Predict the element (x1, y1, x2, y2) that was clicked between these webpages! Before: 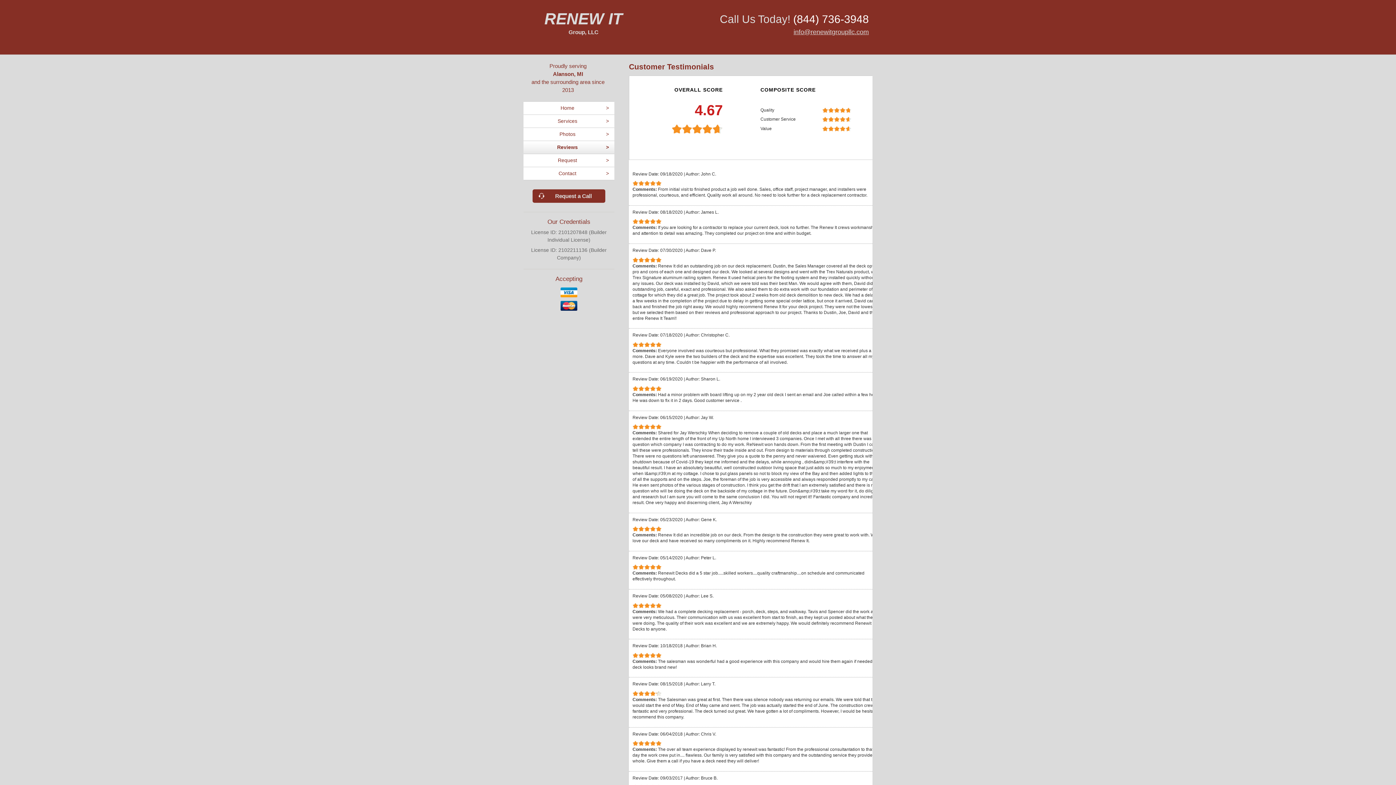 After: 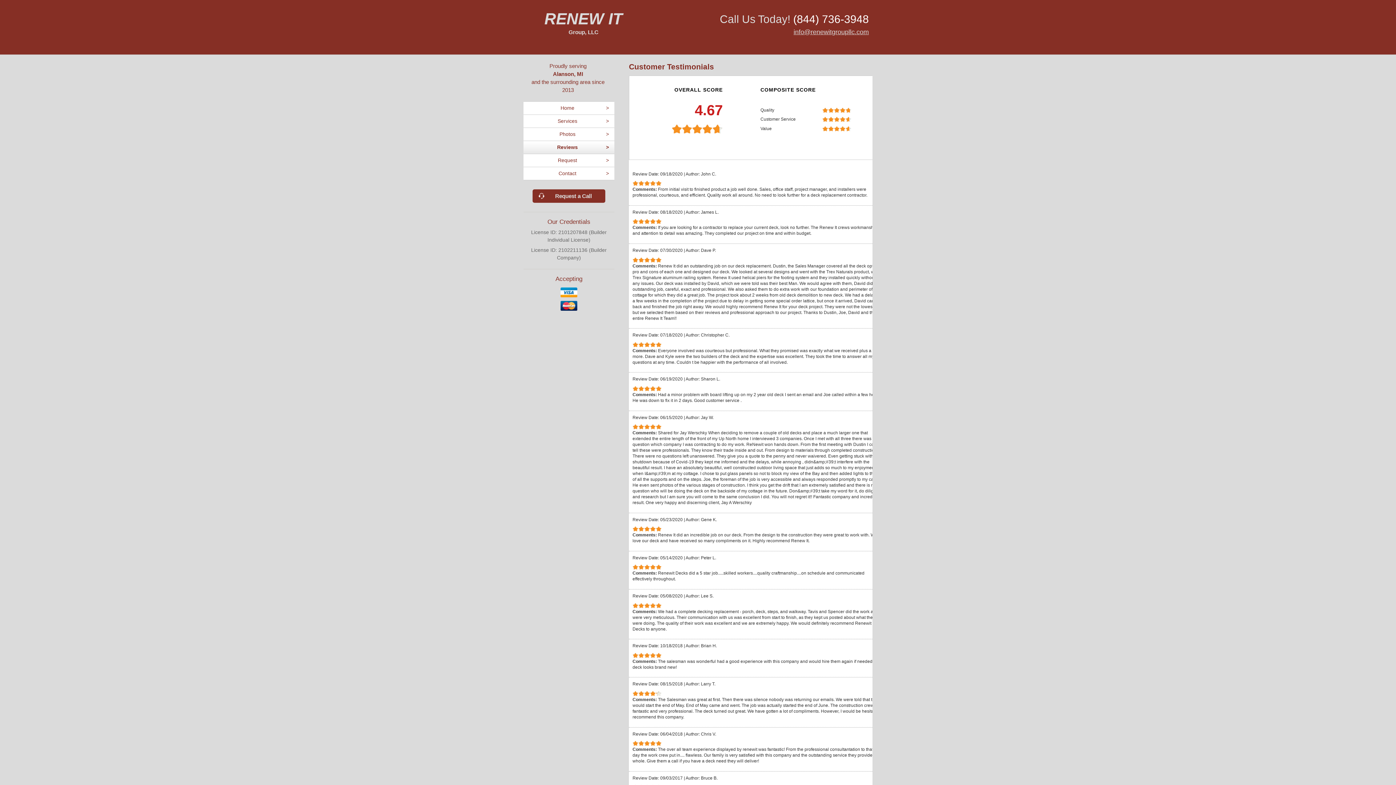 Action: bbox: (523, 141, 614, 153) label: Reviews